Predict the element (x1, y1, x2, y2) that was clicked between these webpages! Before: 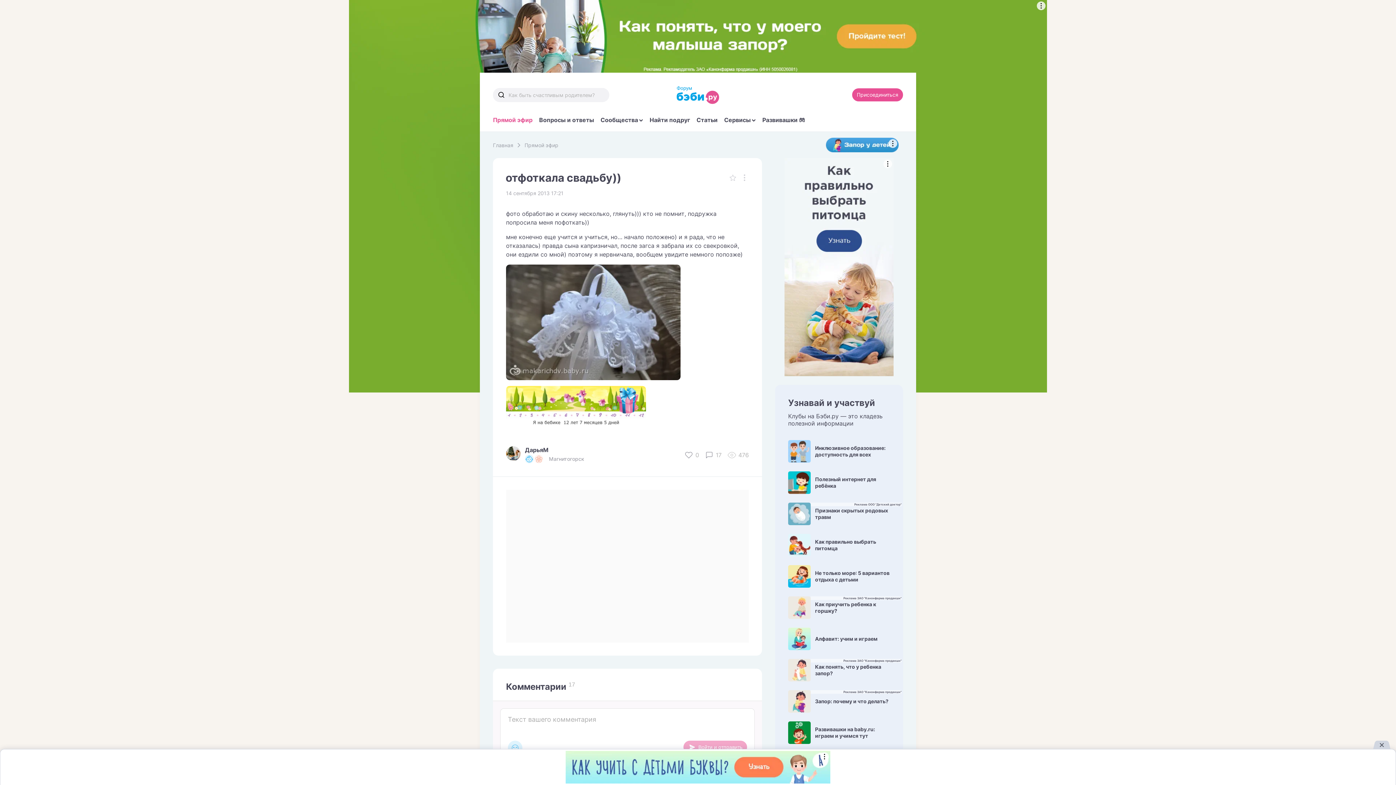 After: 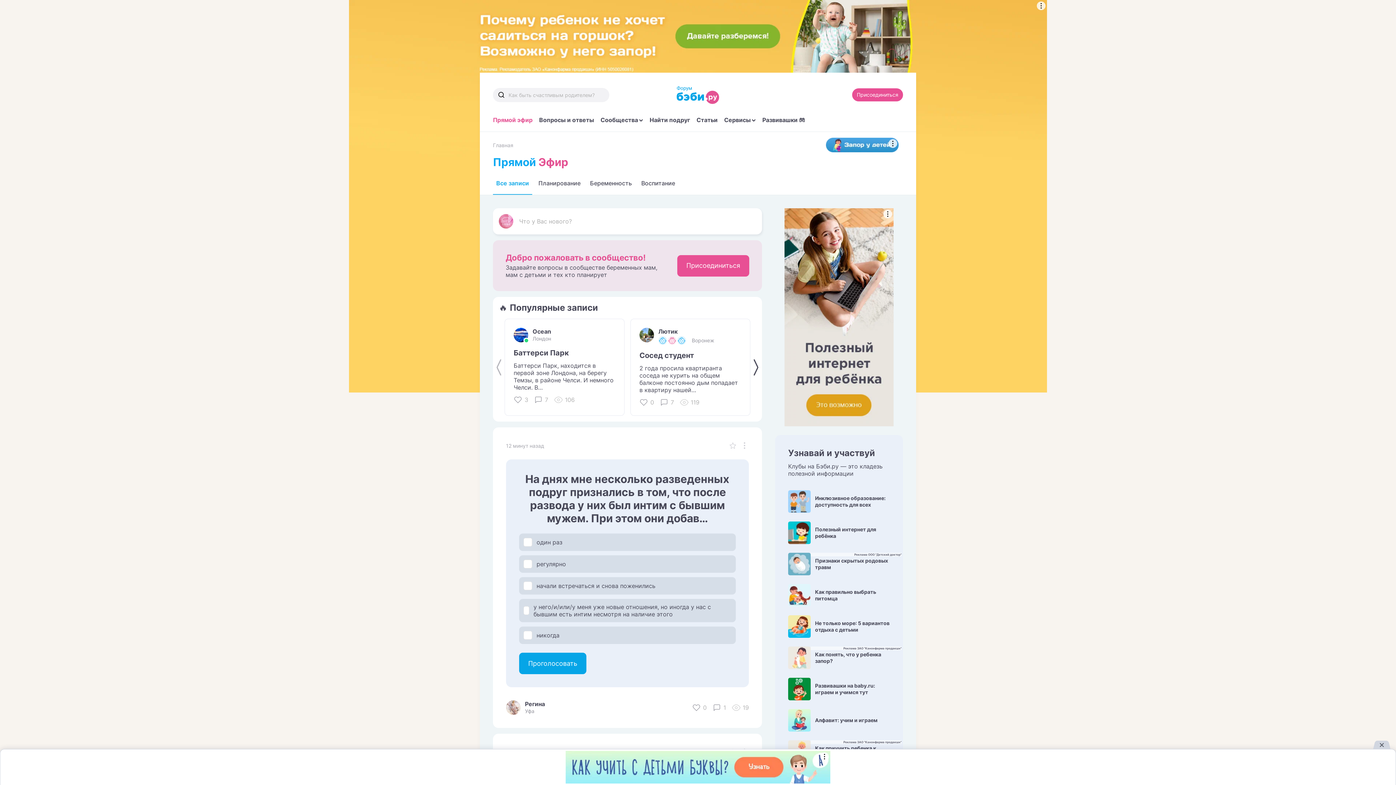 Action: label: Прямой эфир bbox: (493, 116, 532, 131)